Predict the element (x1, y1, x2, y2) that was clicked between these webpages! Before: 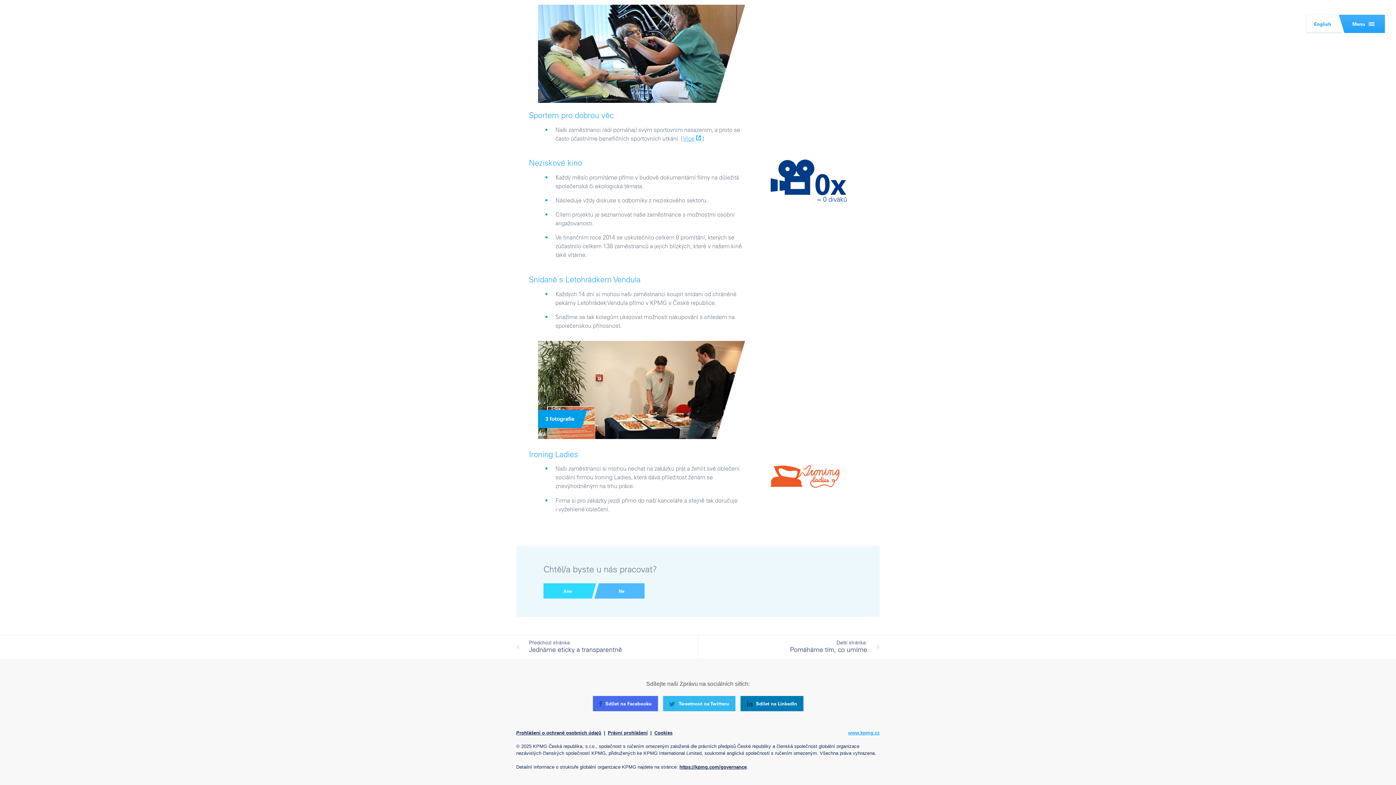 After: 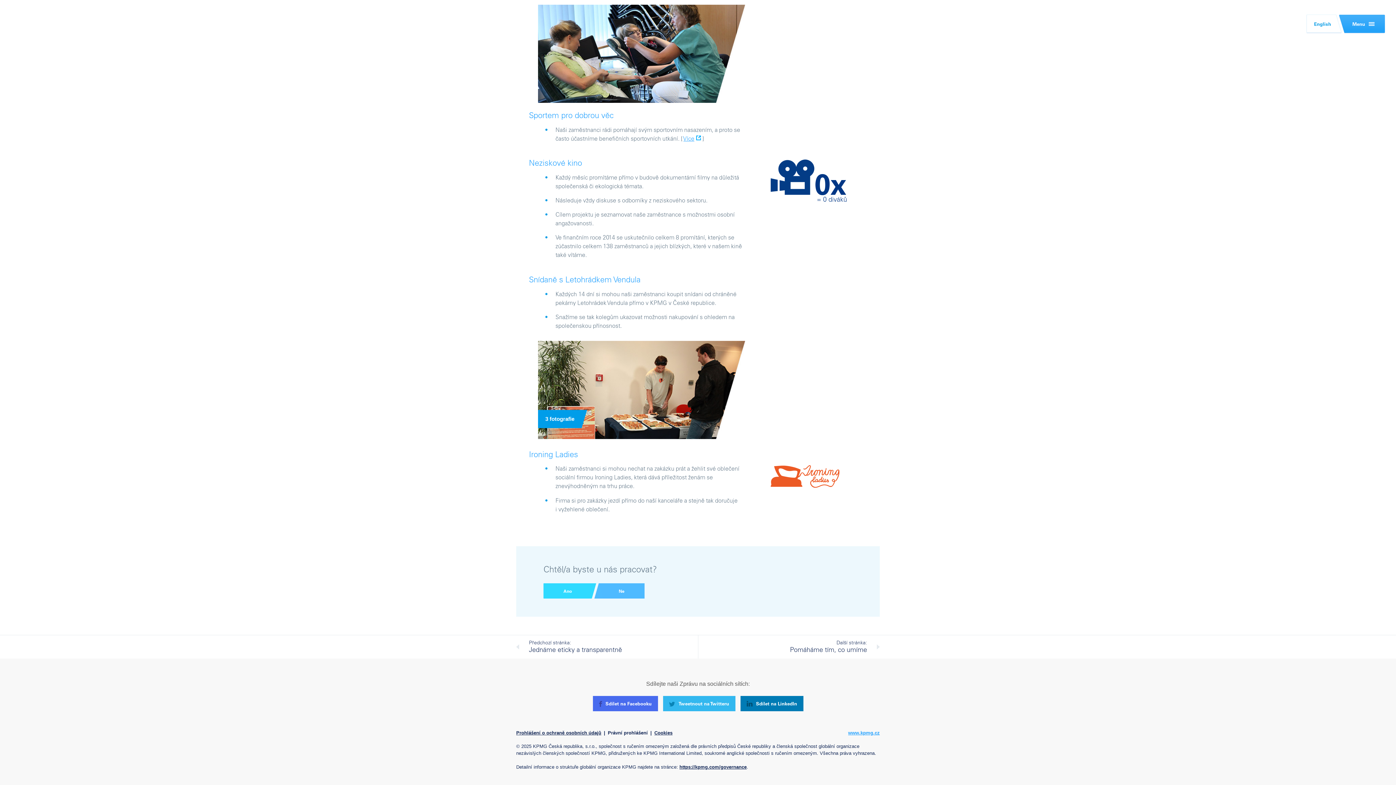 Action: bbox: (608, 730, 648, 736) label: Právní prohlášení